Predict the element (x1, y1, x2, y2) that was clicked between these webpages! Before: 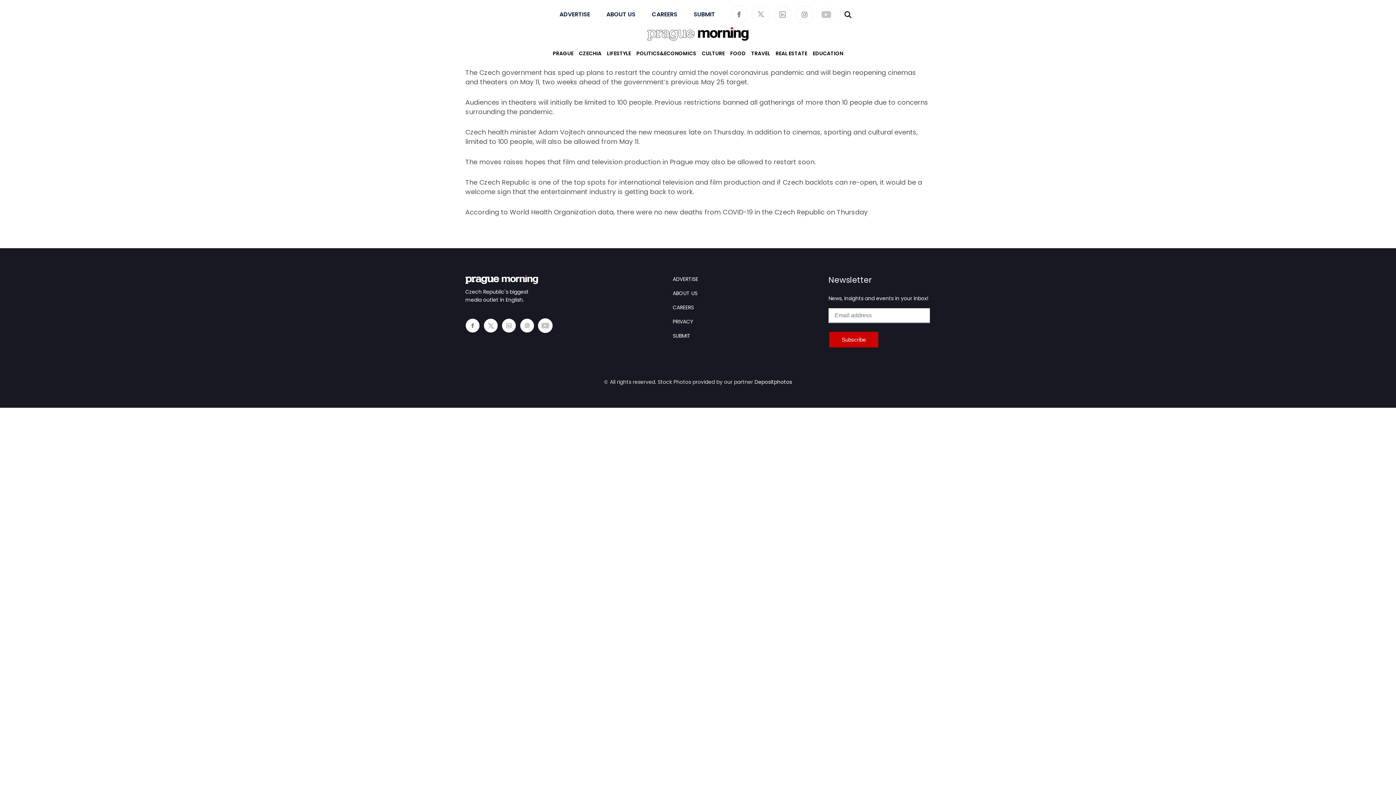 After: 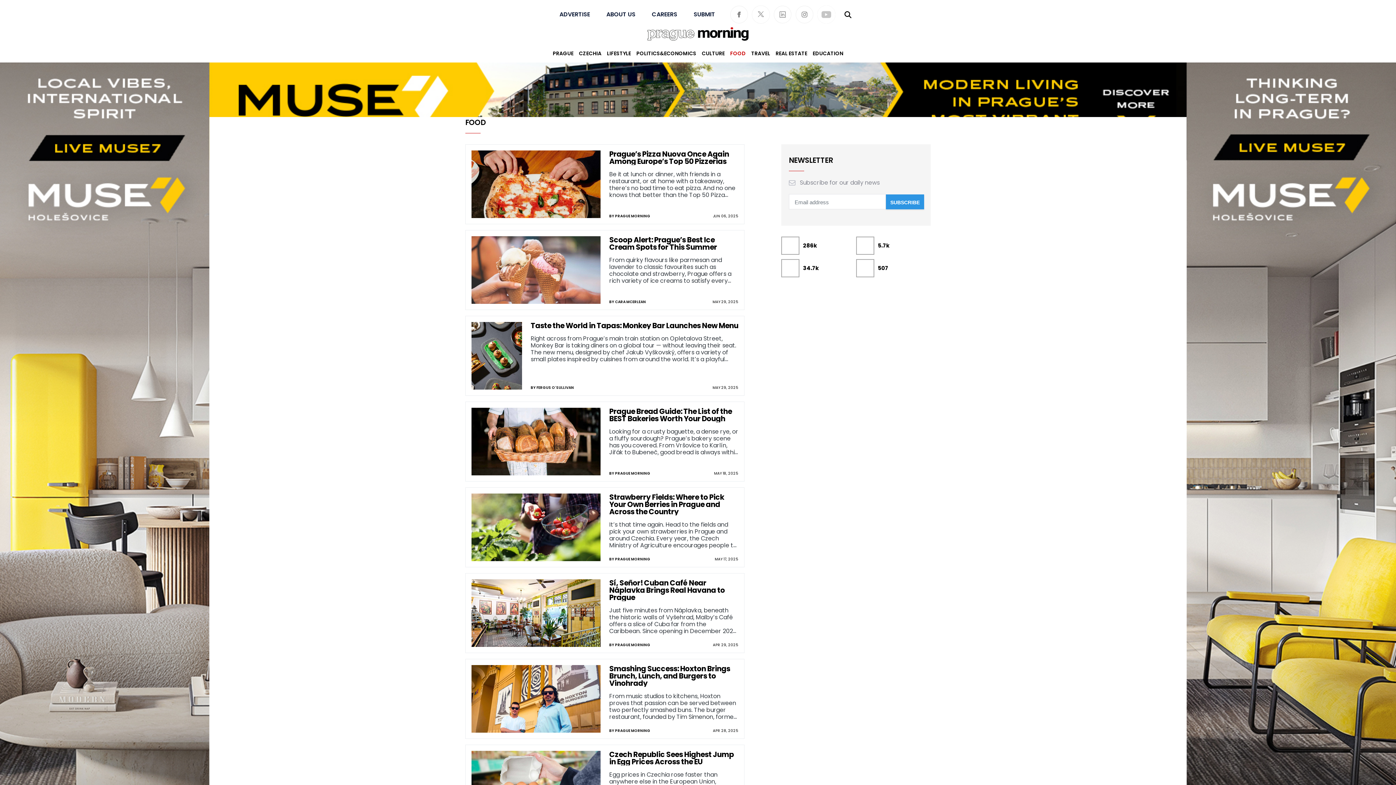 Action: label: FOOD bbox: (730, 49, 746, 56)